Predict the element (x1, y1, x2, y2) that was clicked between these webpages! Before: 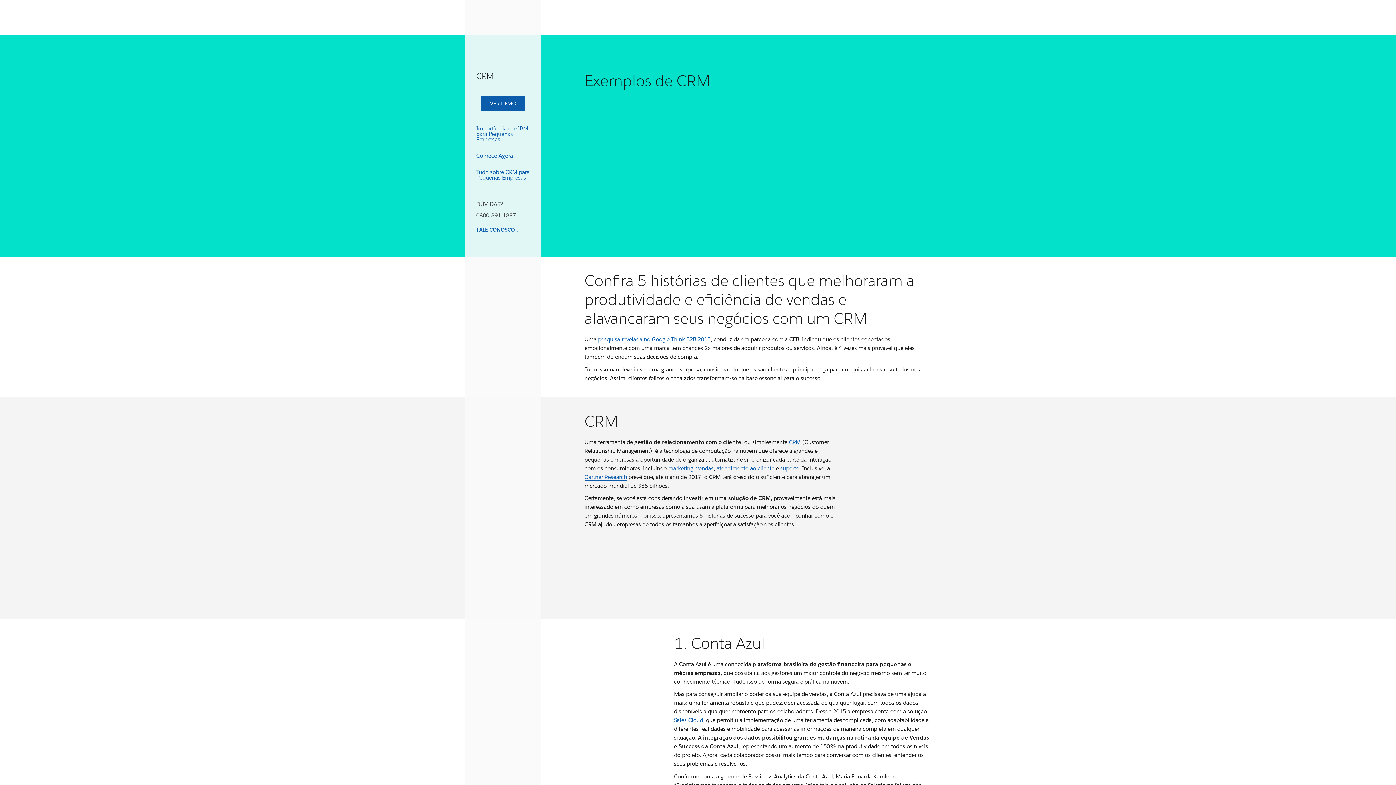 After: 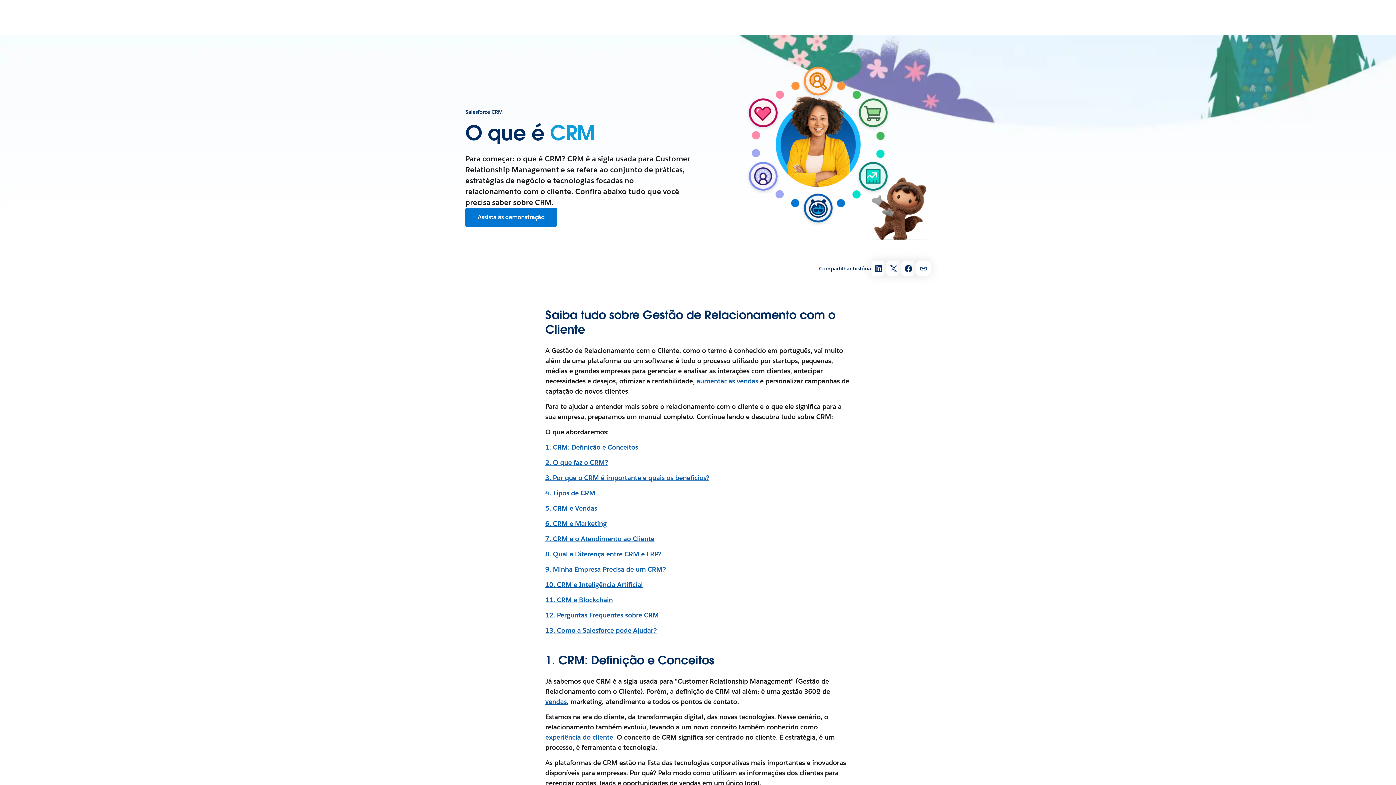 Action: label: CRM bbox: (789, 438, 801, 446)